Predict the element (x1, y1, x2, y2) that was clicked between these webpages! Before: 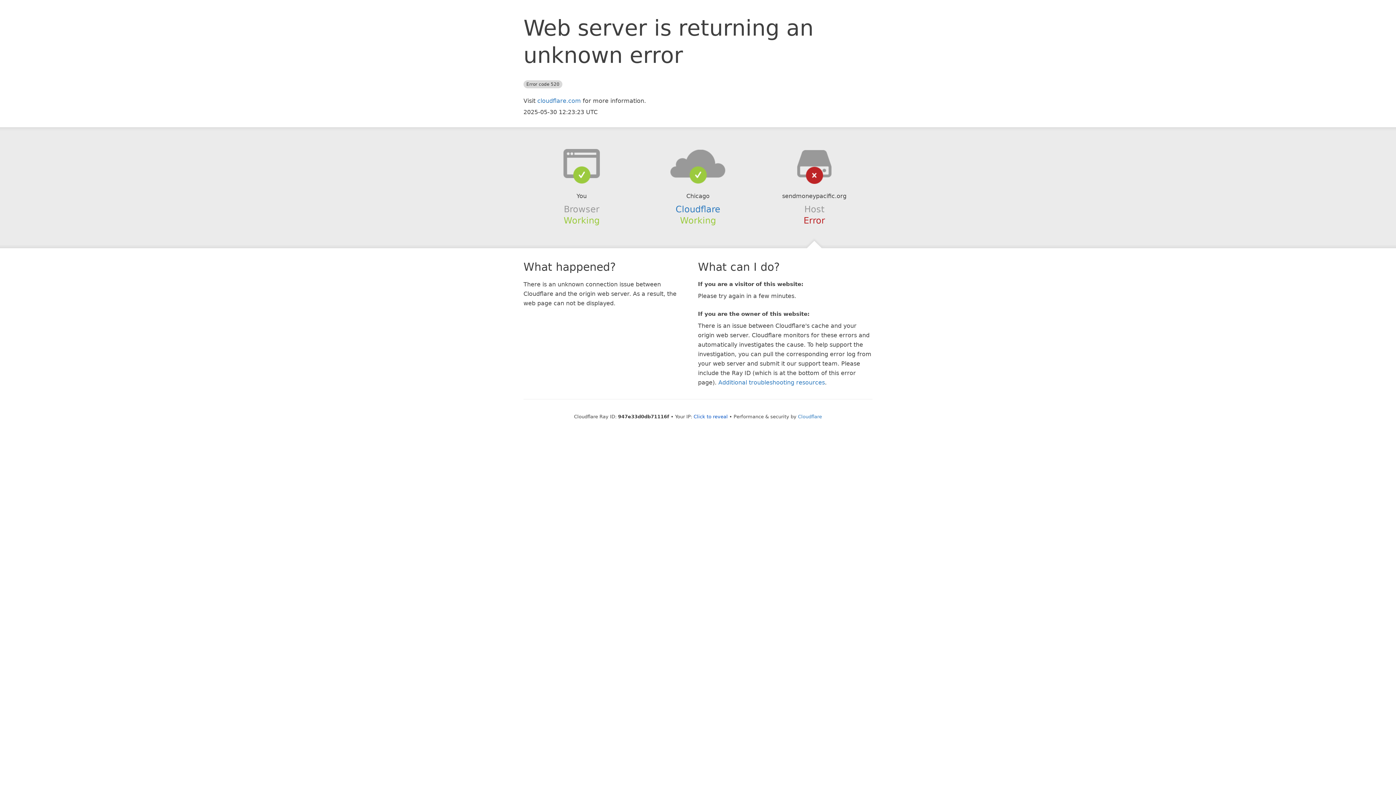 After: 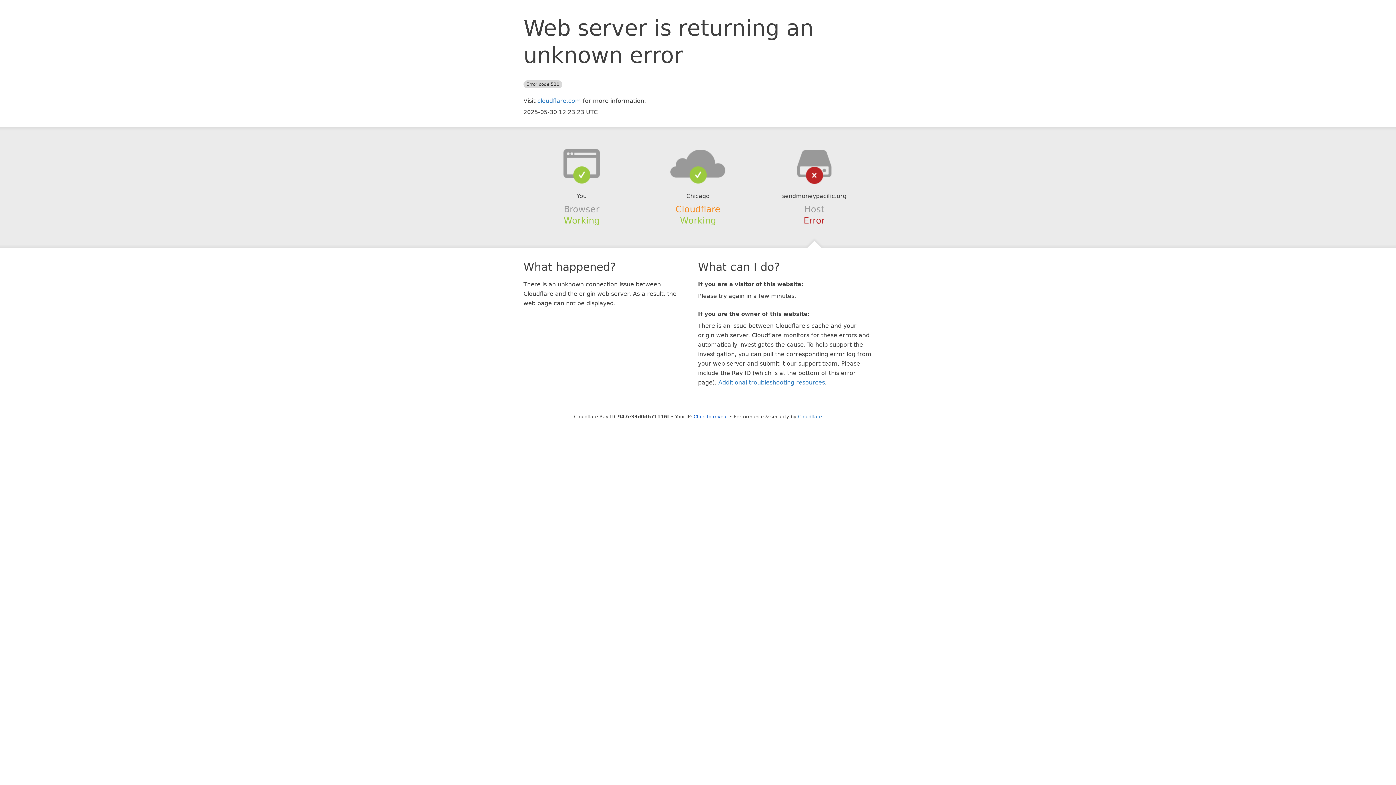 Action: label: Cloudflare bbox: (675, 204, 720, 214)